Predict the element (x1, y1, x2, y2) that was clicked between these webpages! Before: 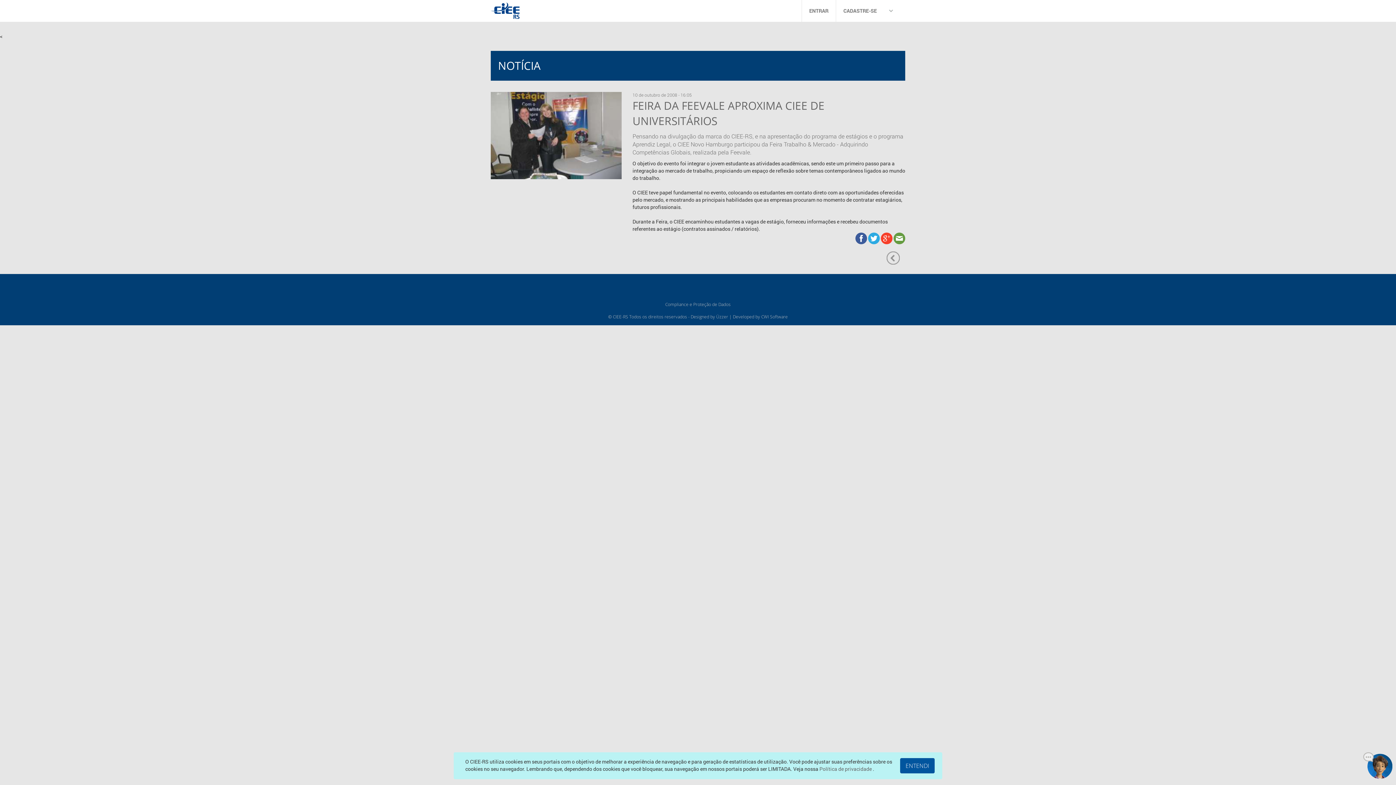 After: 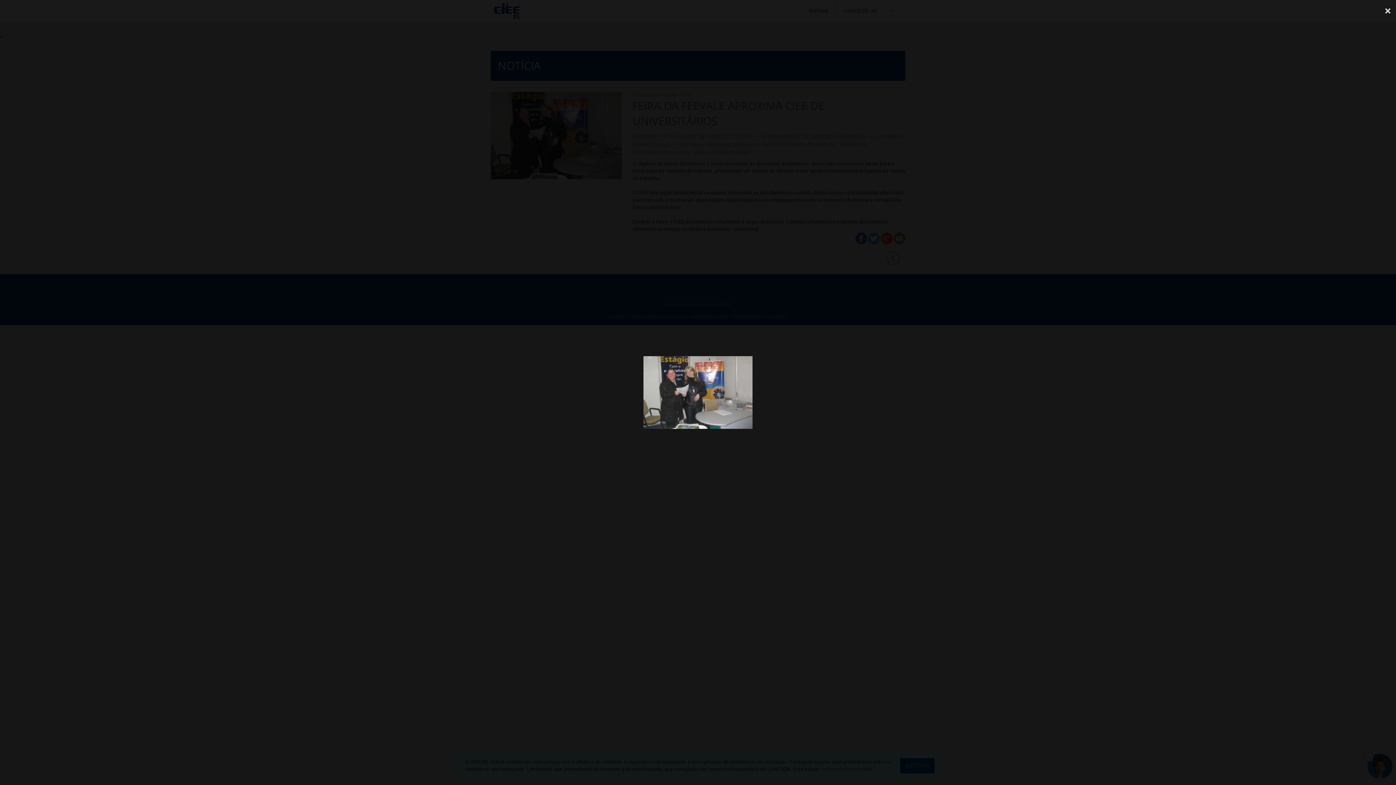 Action: bbox: (490, 131, 621, 138)